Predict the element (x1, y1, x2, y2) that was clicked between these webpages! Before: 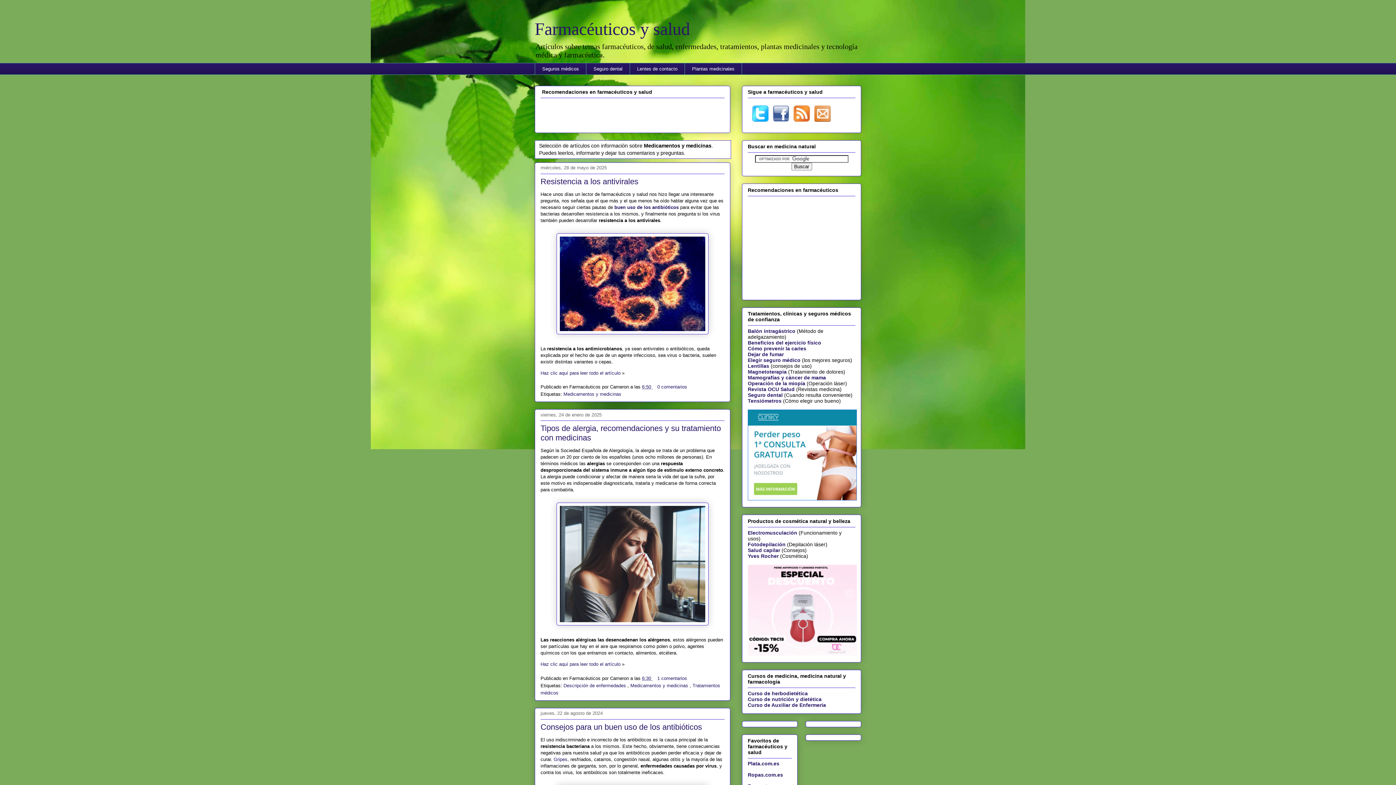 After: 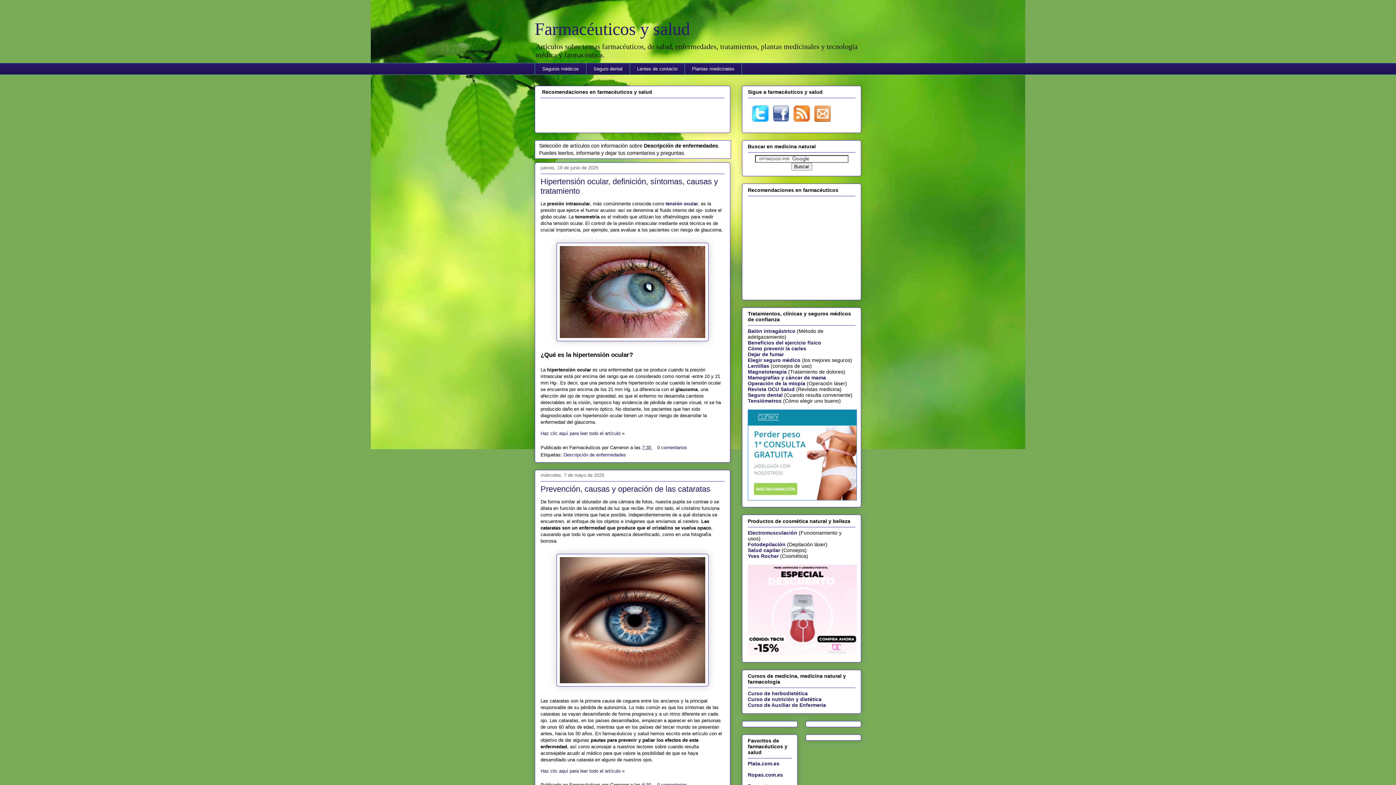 Action: bbox: (563, 683, 627, 688) label: Descripción de enfermedades 